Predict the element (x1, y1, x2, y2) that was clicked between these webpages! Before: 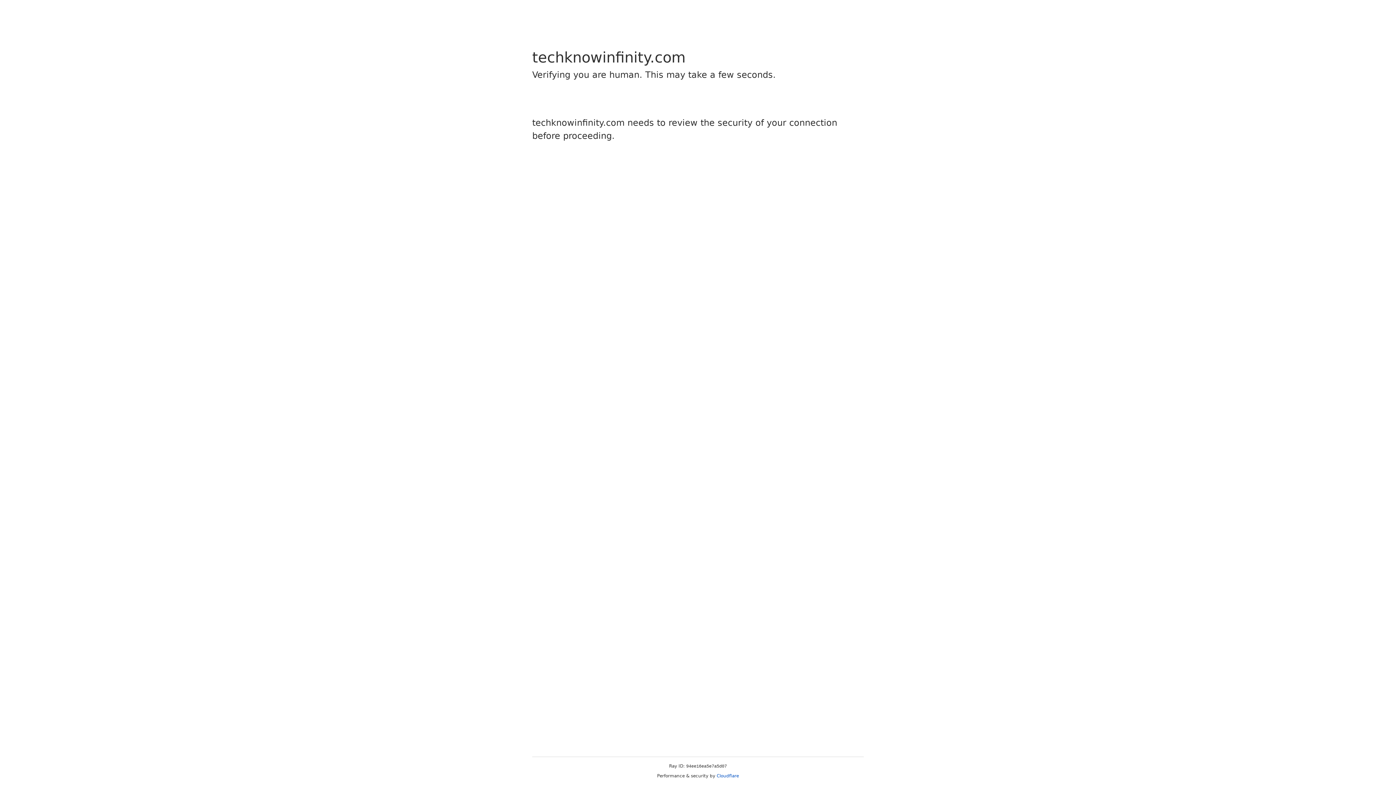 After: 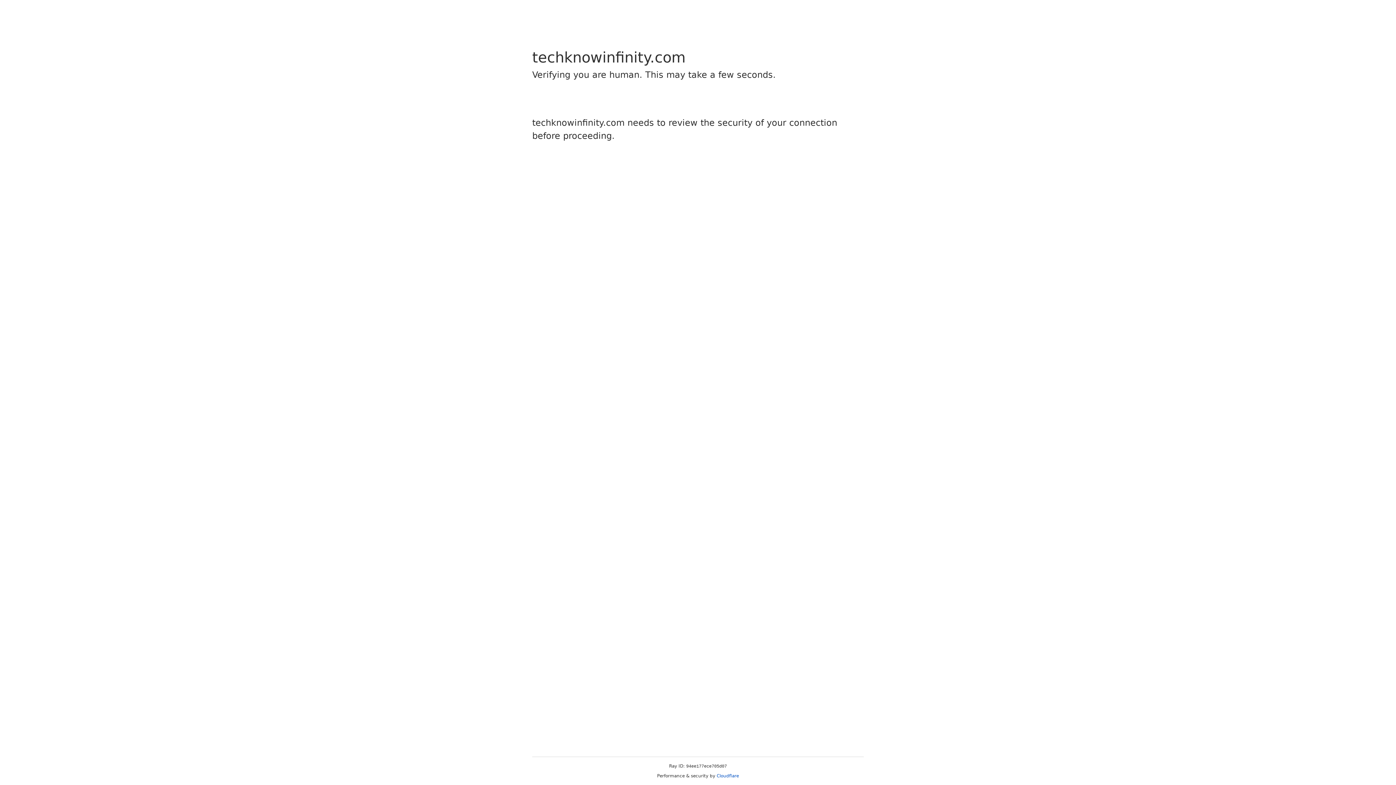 Action: label: Cloudflare bbox: (716, 773, 739, 778)